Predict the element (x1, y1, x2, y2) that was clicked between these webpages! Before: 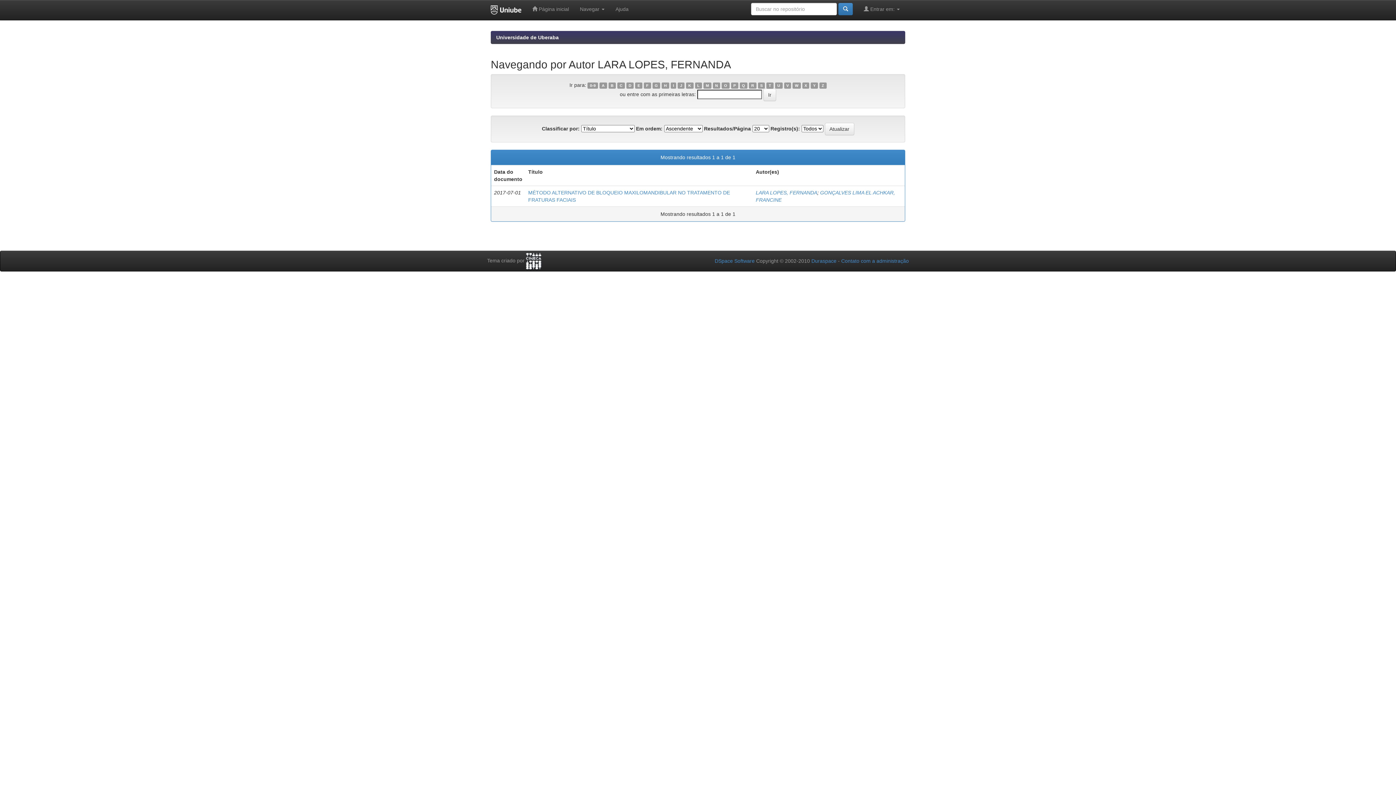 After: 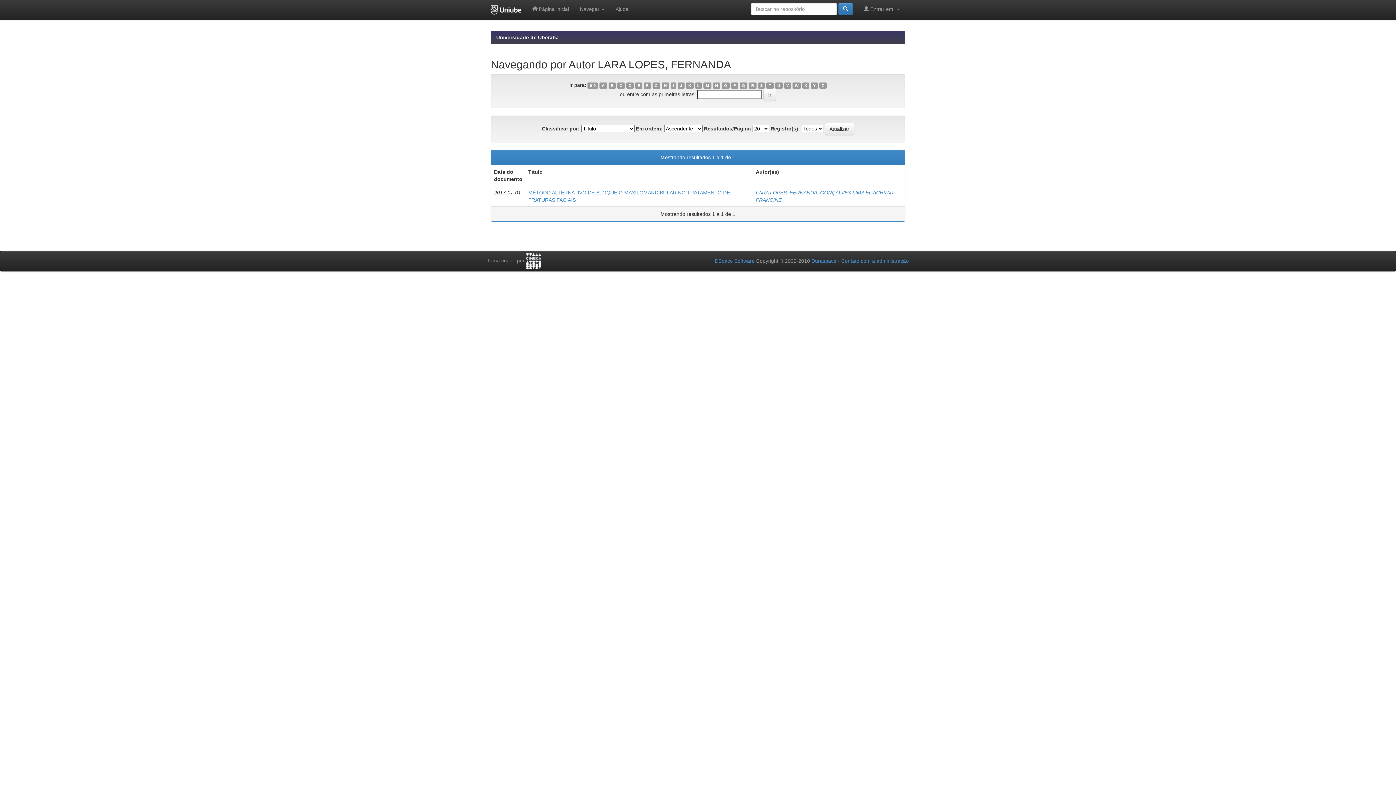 Action: bbox: (617, 82, 625, 88) label: C